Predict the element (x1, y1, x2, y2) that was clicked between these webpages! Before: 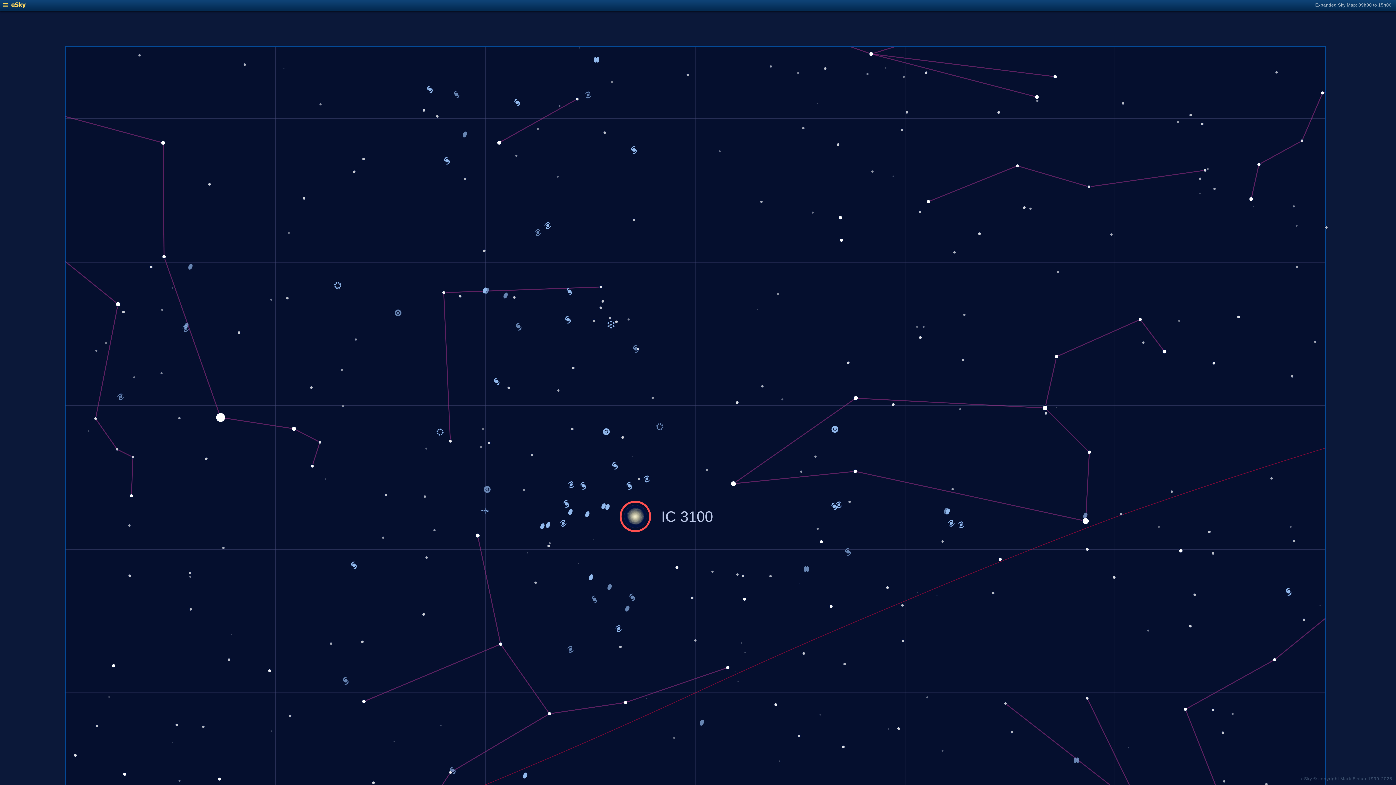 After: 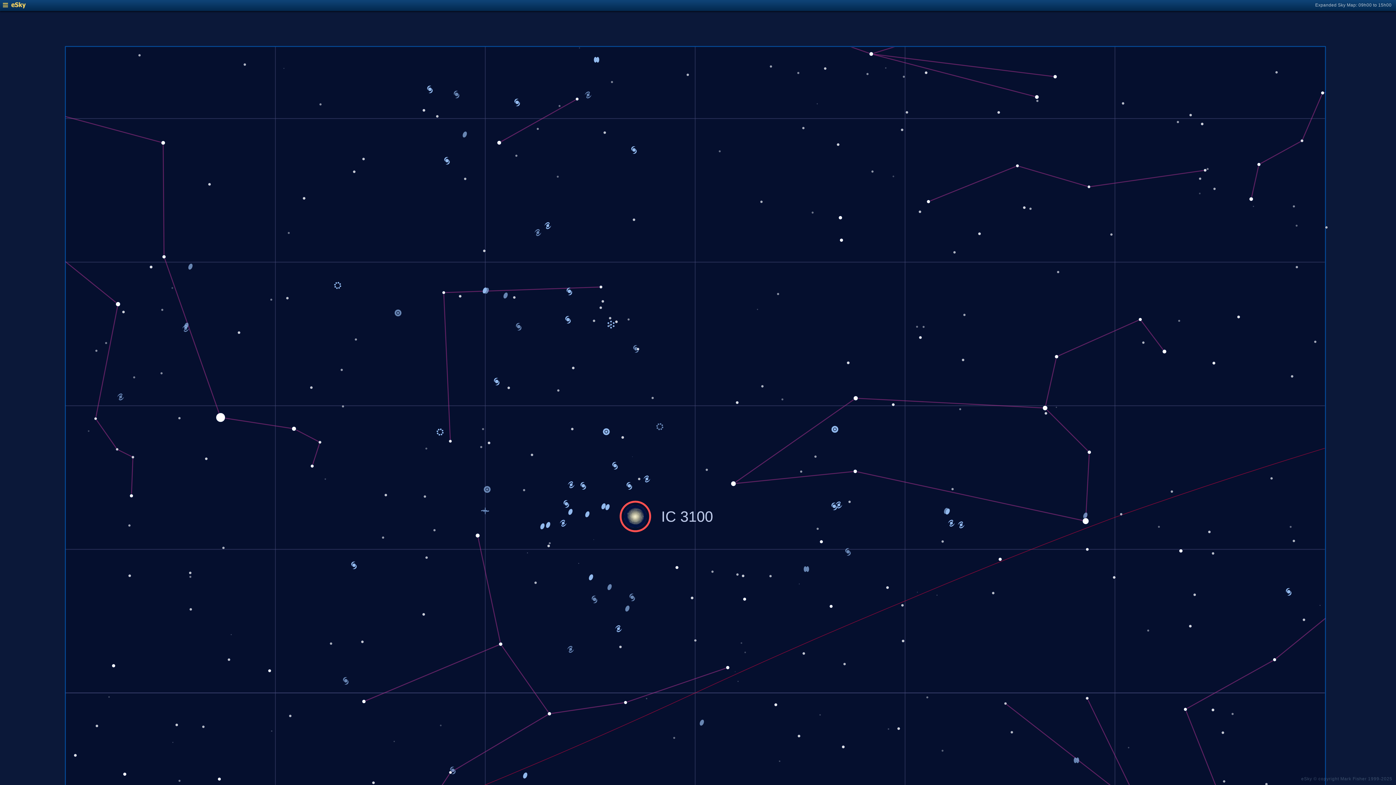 Action: bbox: (2, 4, 25, 9)